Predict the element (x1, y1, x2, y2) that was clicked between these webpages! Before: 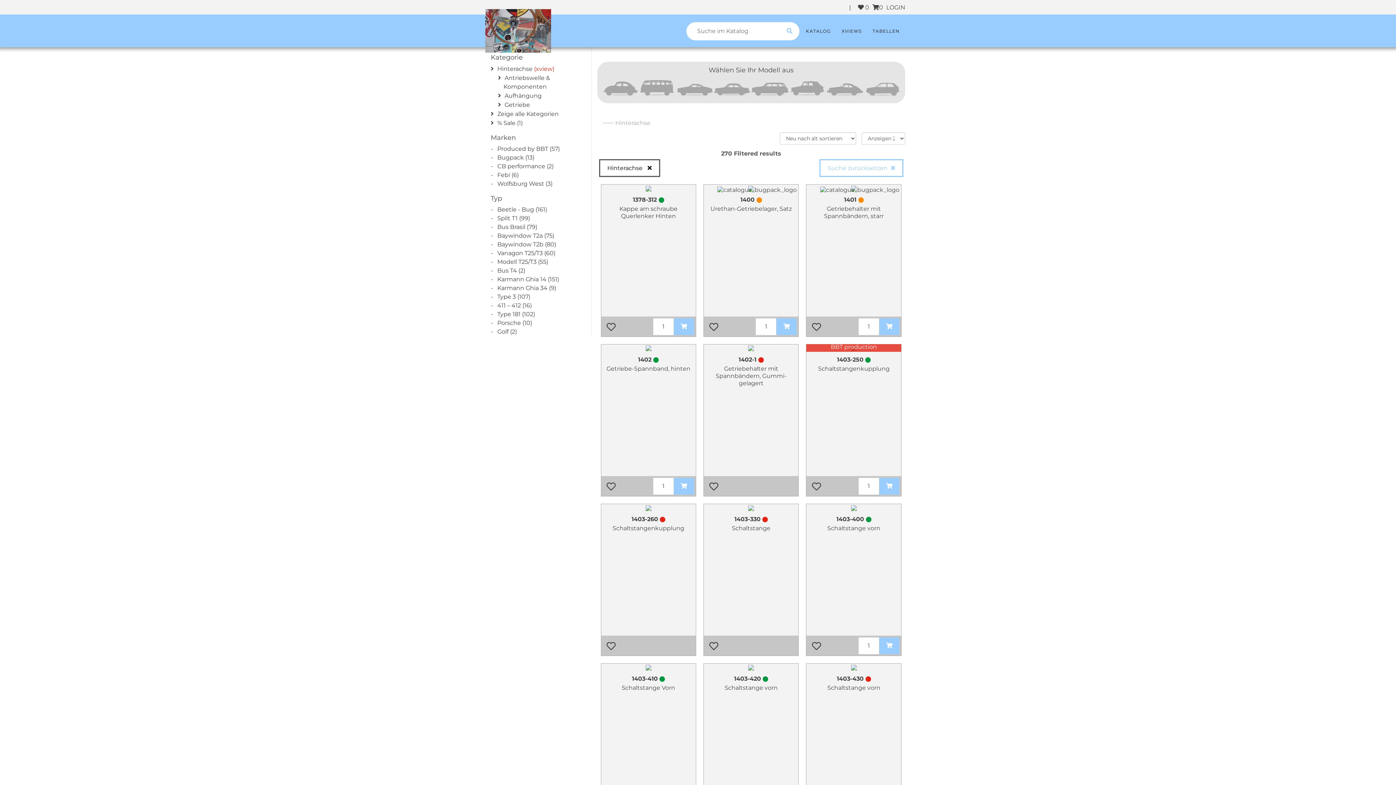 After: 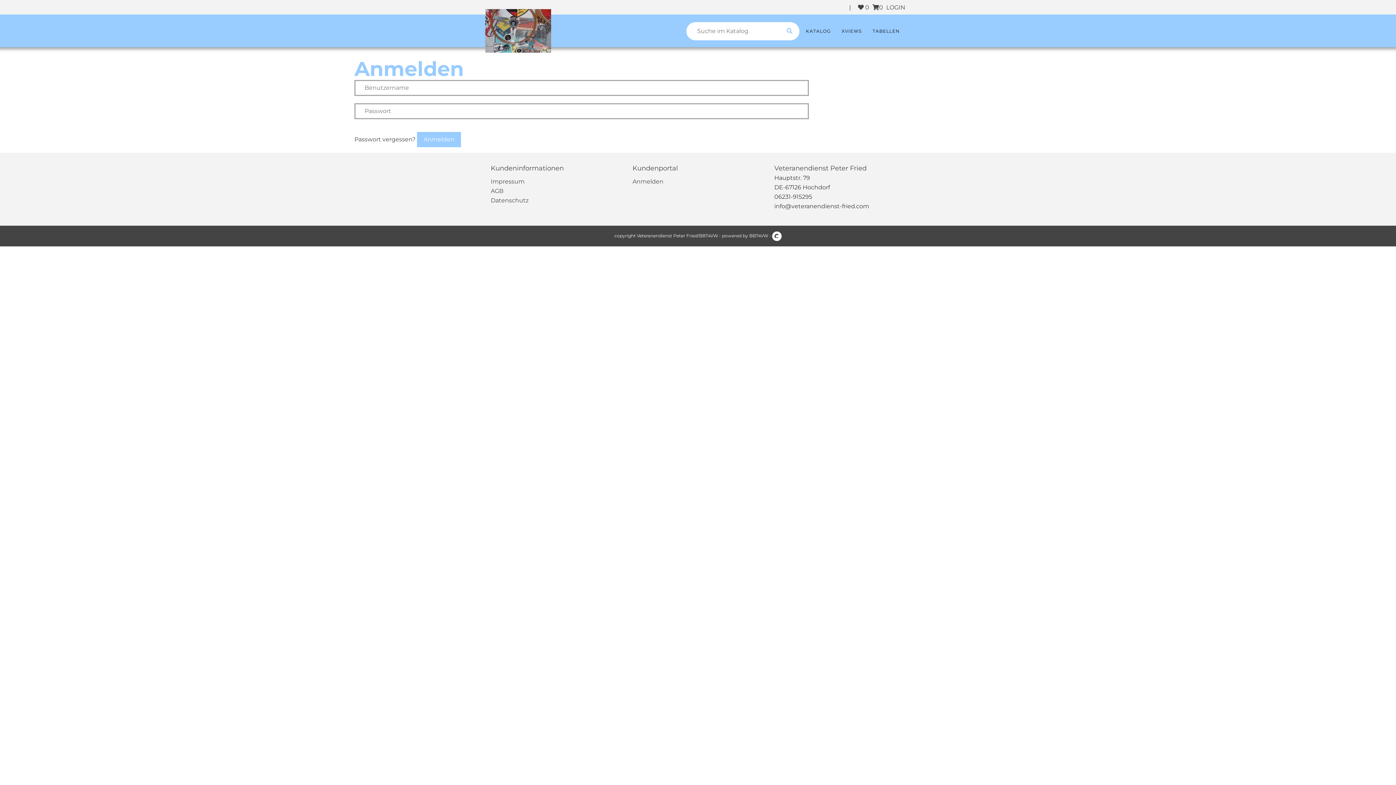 Action: label: LOGIN bbox: (884, 4, 907, 11)